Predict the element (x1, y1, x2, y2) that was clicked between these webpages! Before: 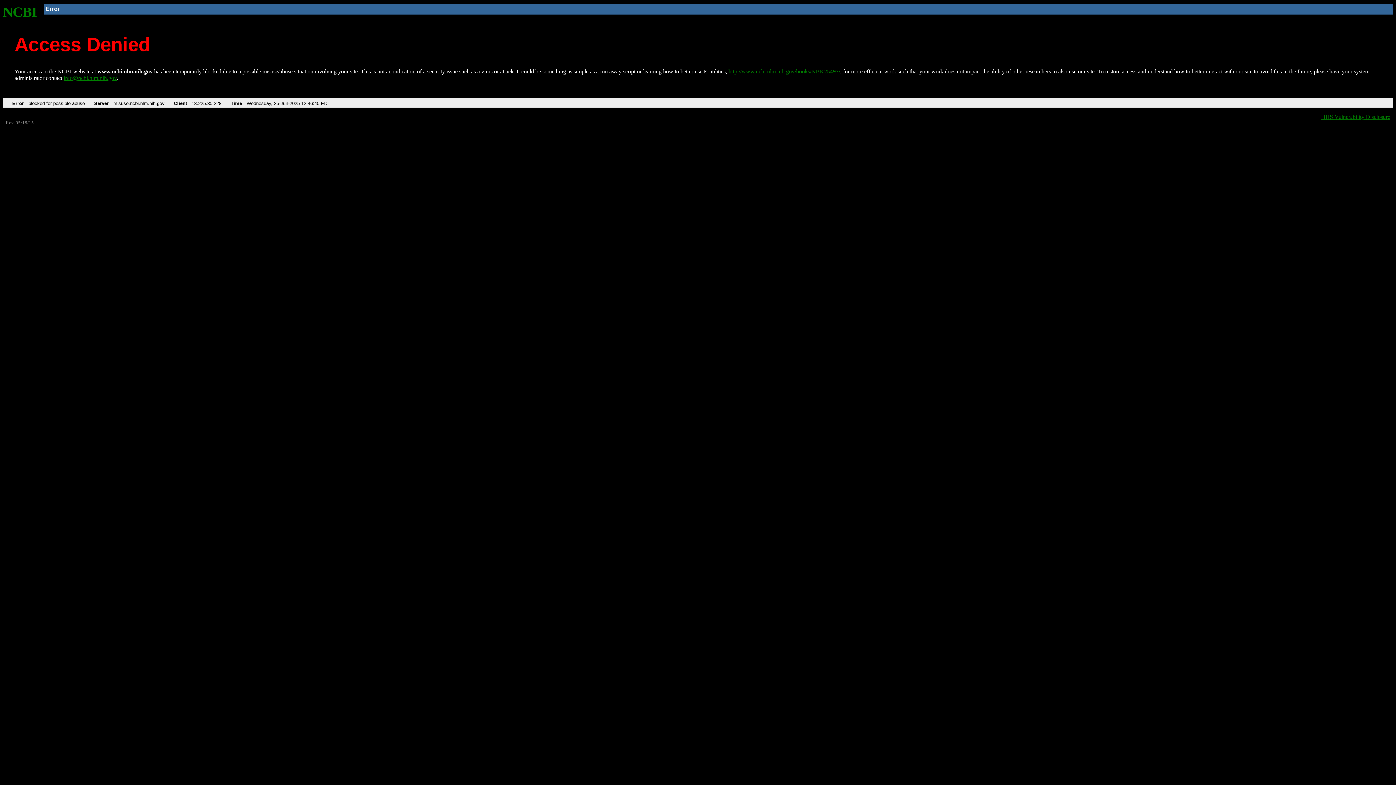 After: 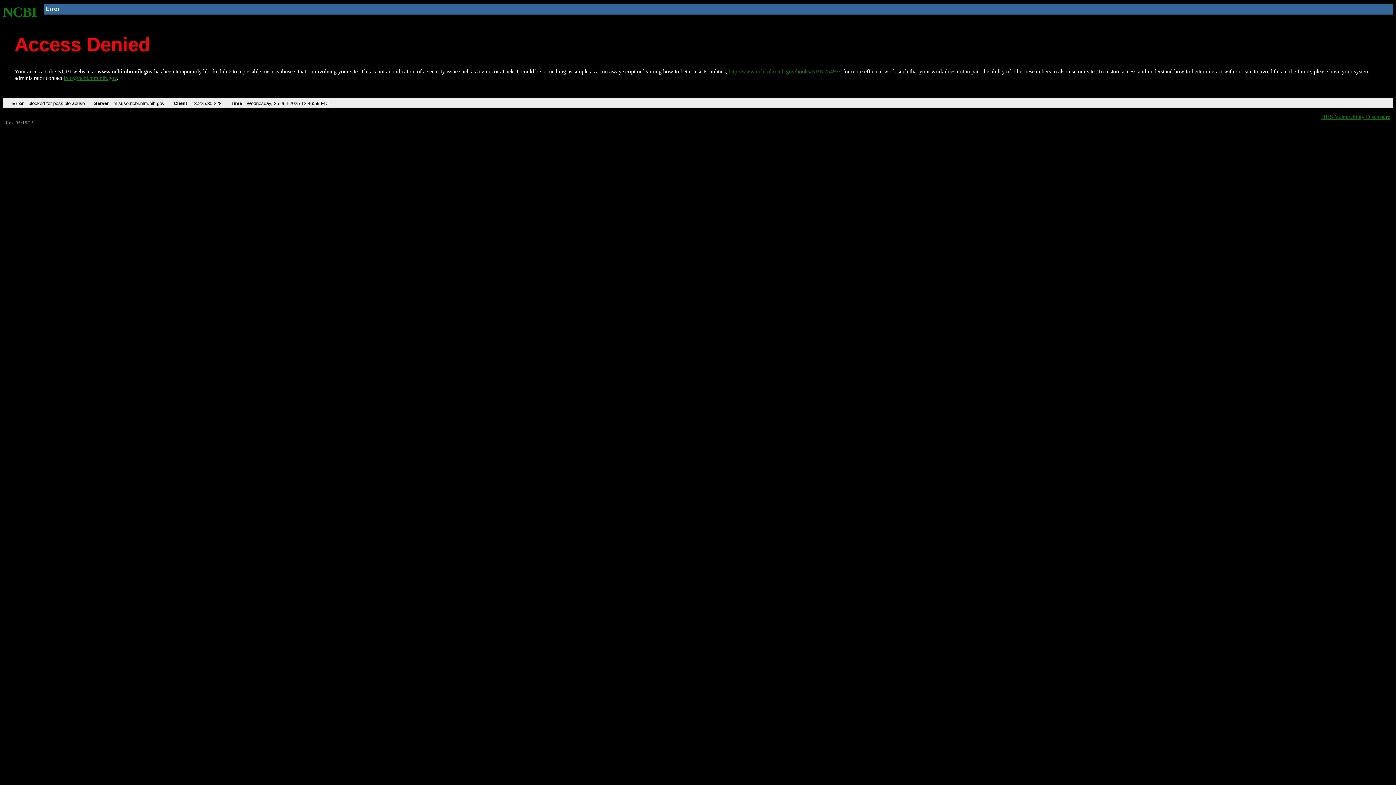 Action: bbox: (2, 4, 37, 19) label: NCBI